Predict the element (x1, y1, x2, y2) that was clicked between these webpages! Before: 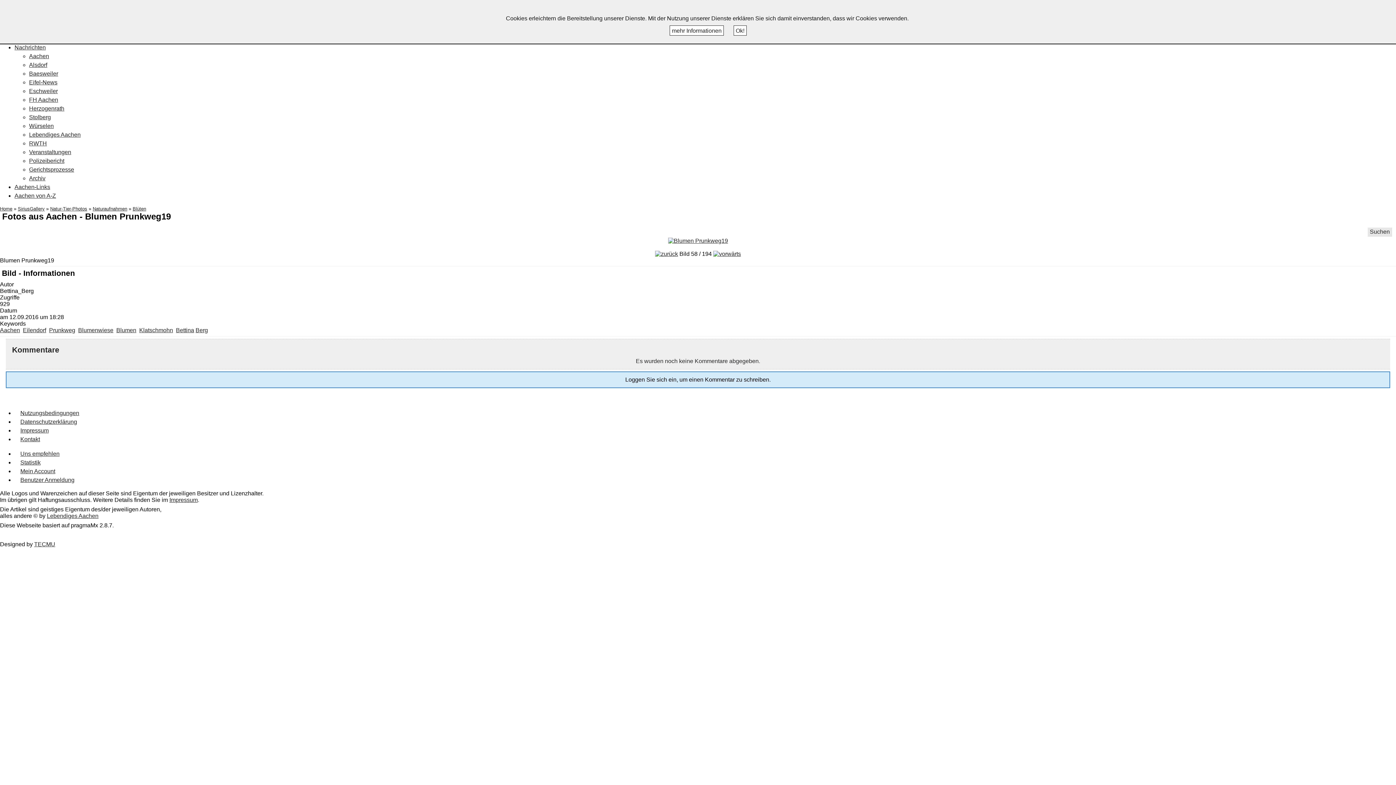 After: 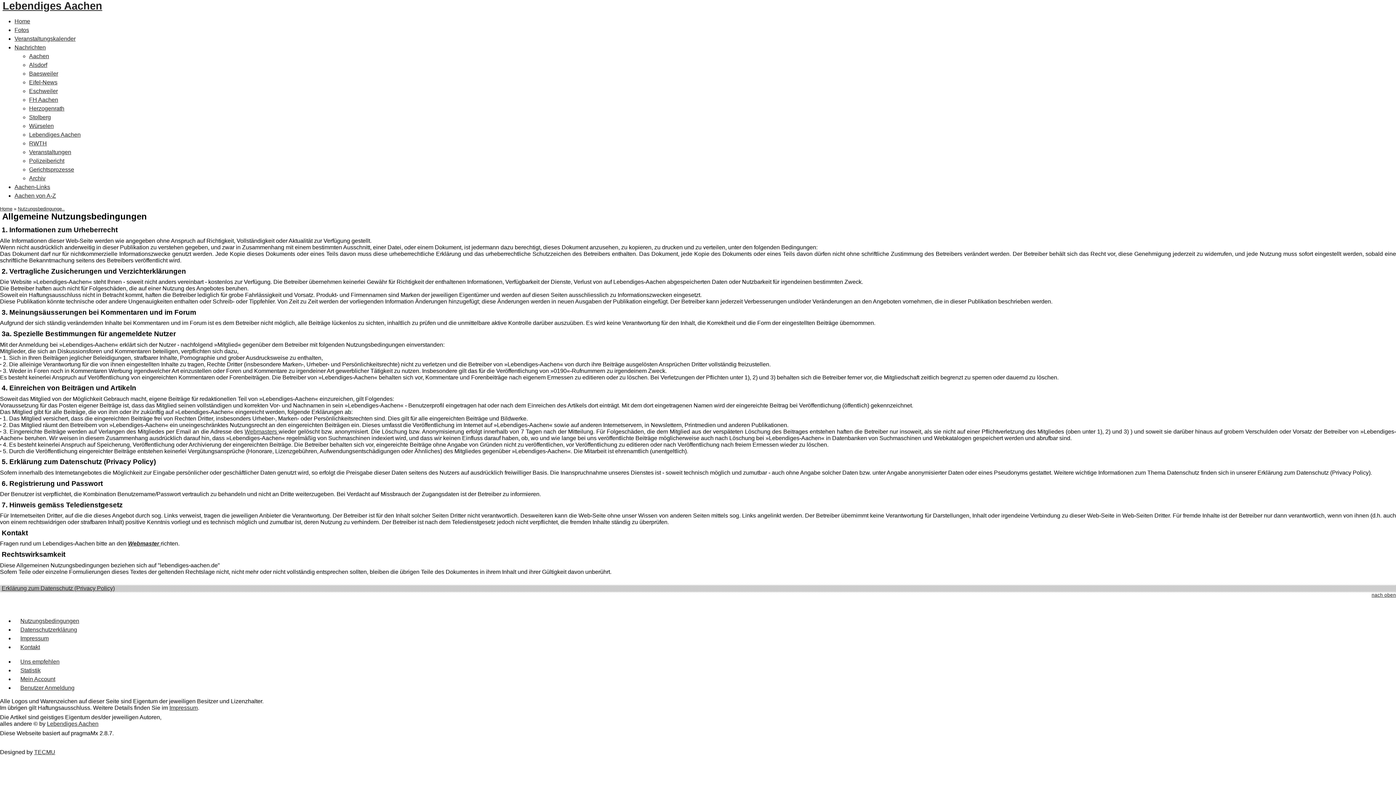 Action: bbox: (20, 410, 79, 416) label: Nutzungsbedingungen